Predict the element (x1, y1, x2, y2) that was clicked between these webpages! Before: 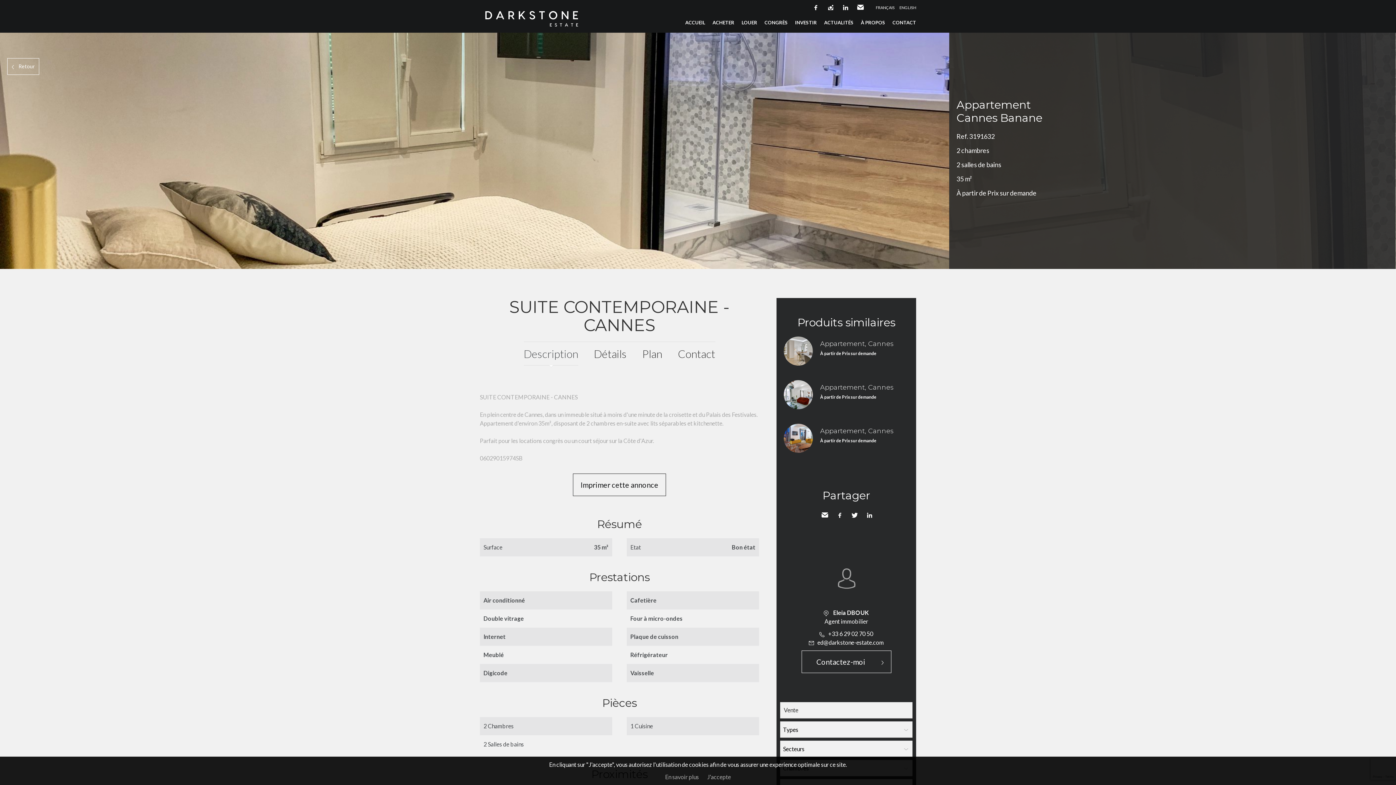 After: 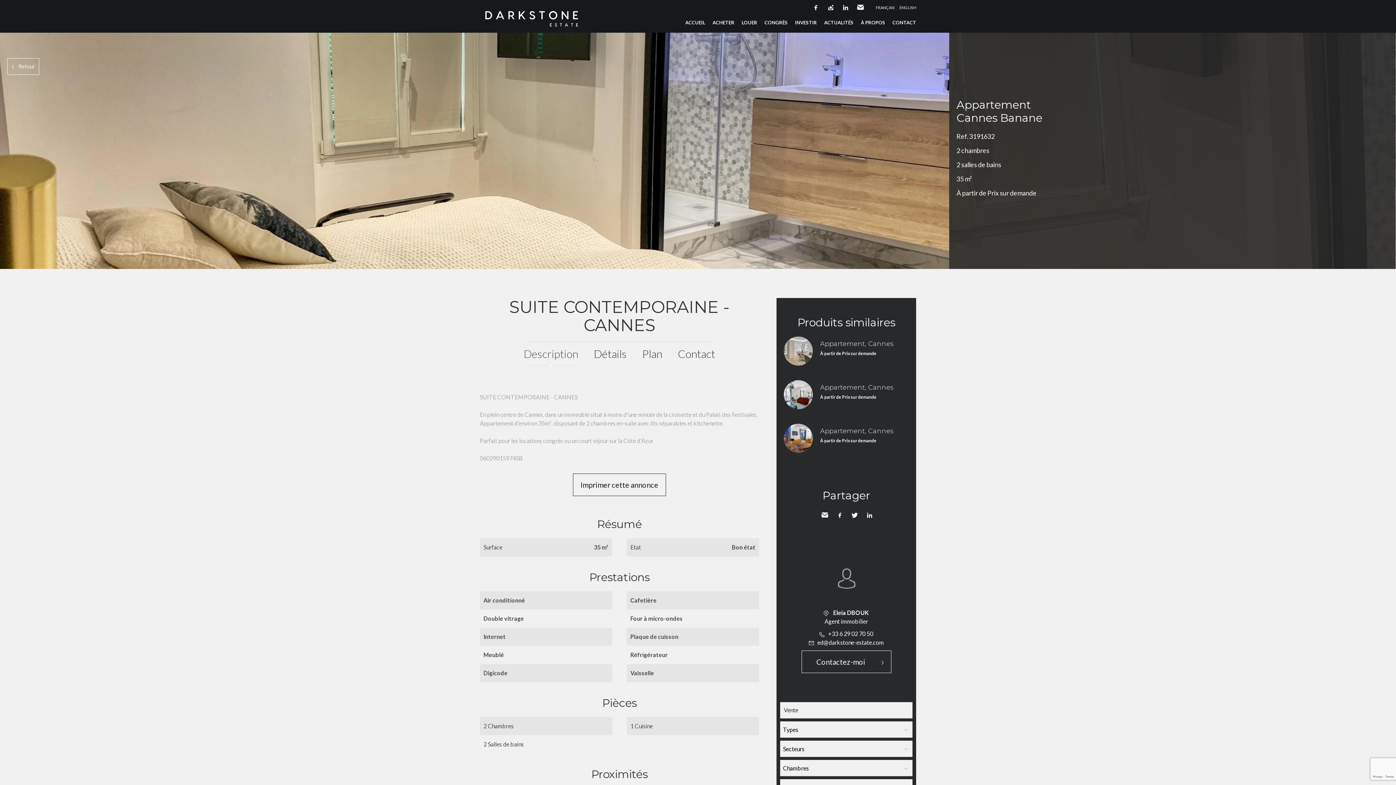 Action: bbox: (707, 773, 731, 781) label: J'accepte